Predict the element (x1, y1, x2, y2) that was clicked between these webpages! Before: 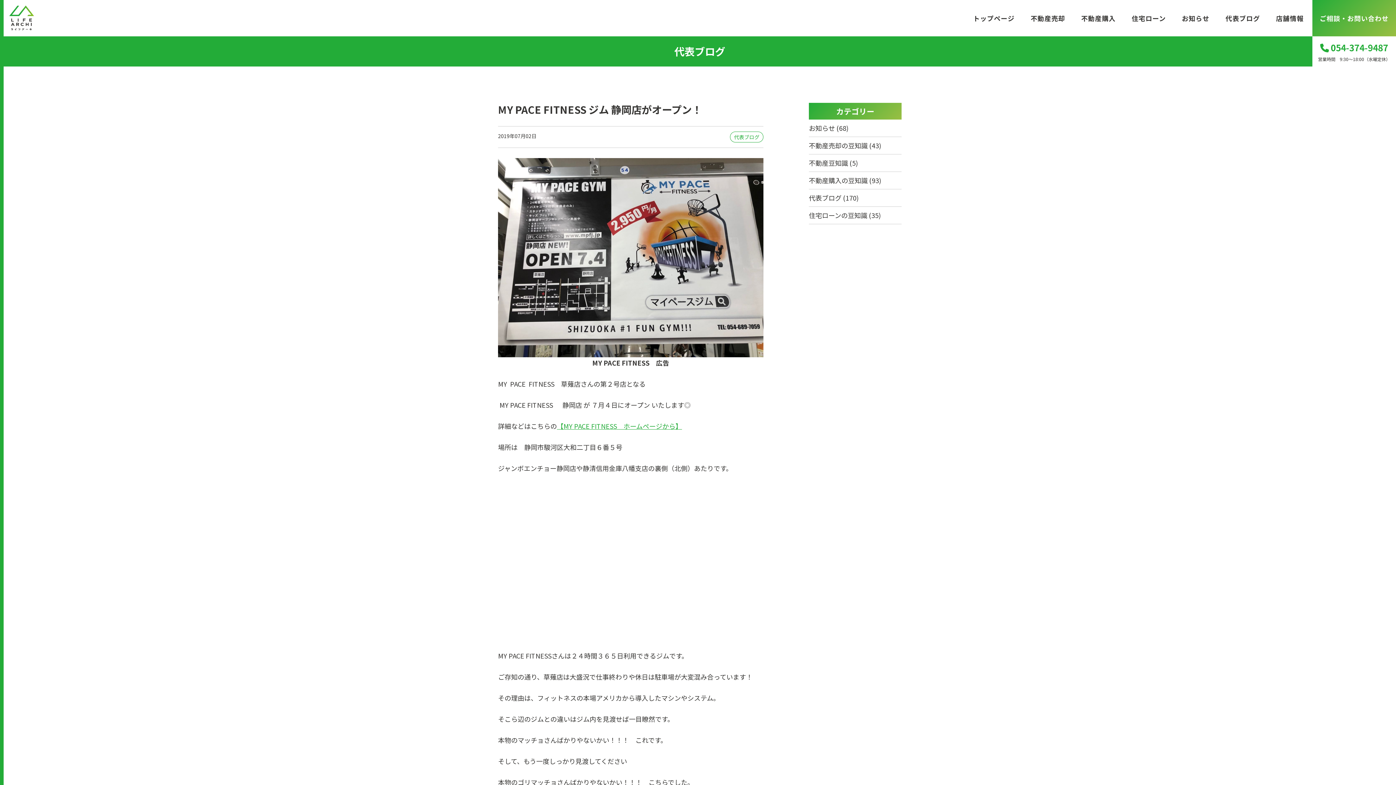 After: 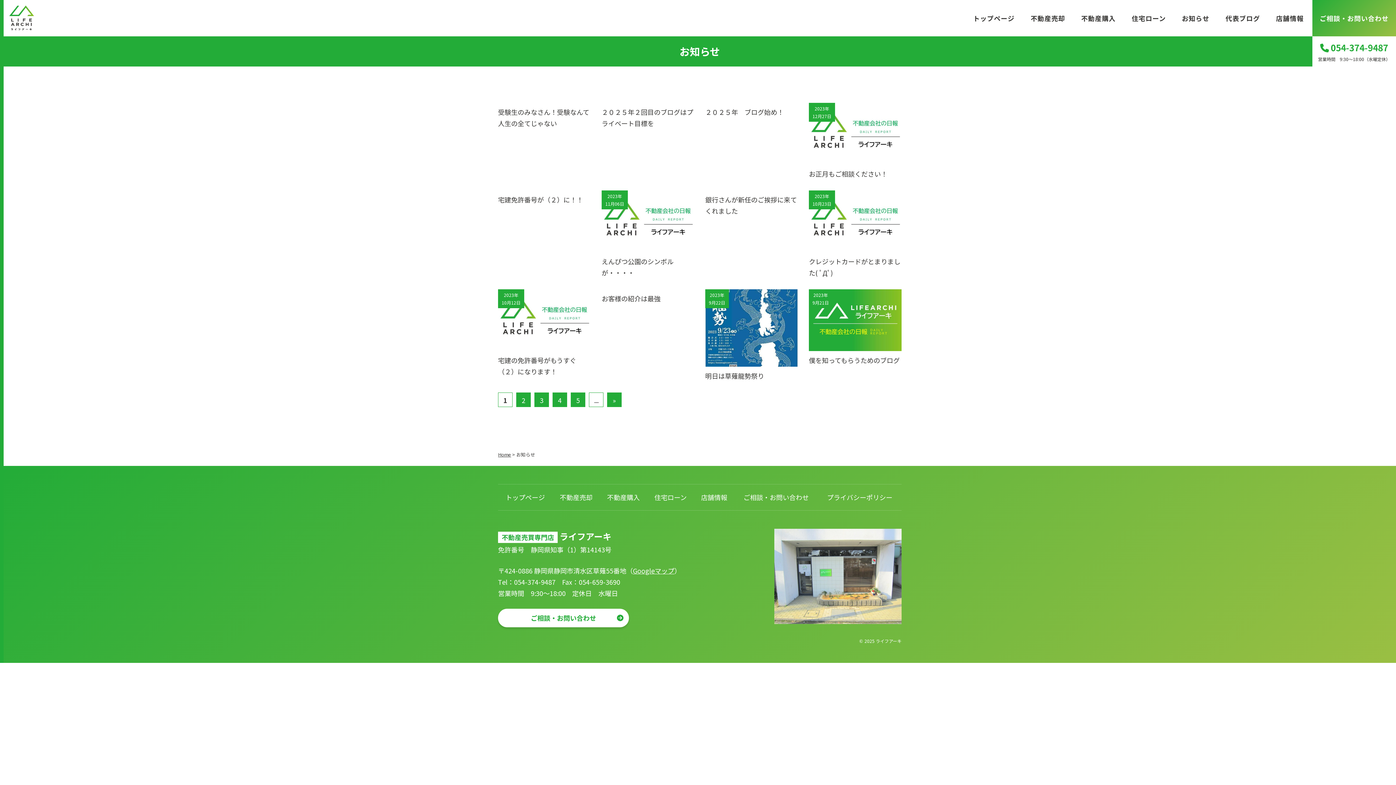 Action: bbox: (1174, 0, 1217, 36) label: お知らせ